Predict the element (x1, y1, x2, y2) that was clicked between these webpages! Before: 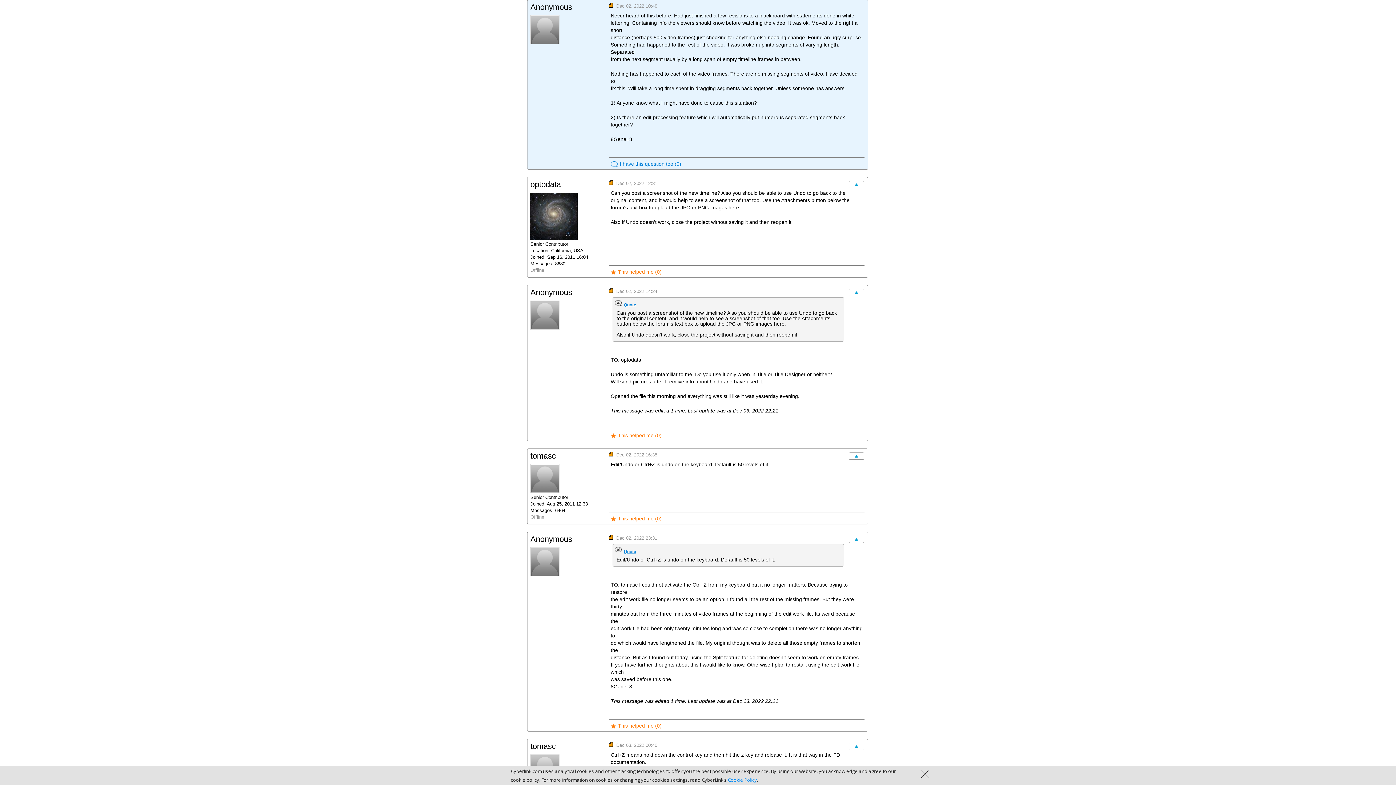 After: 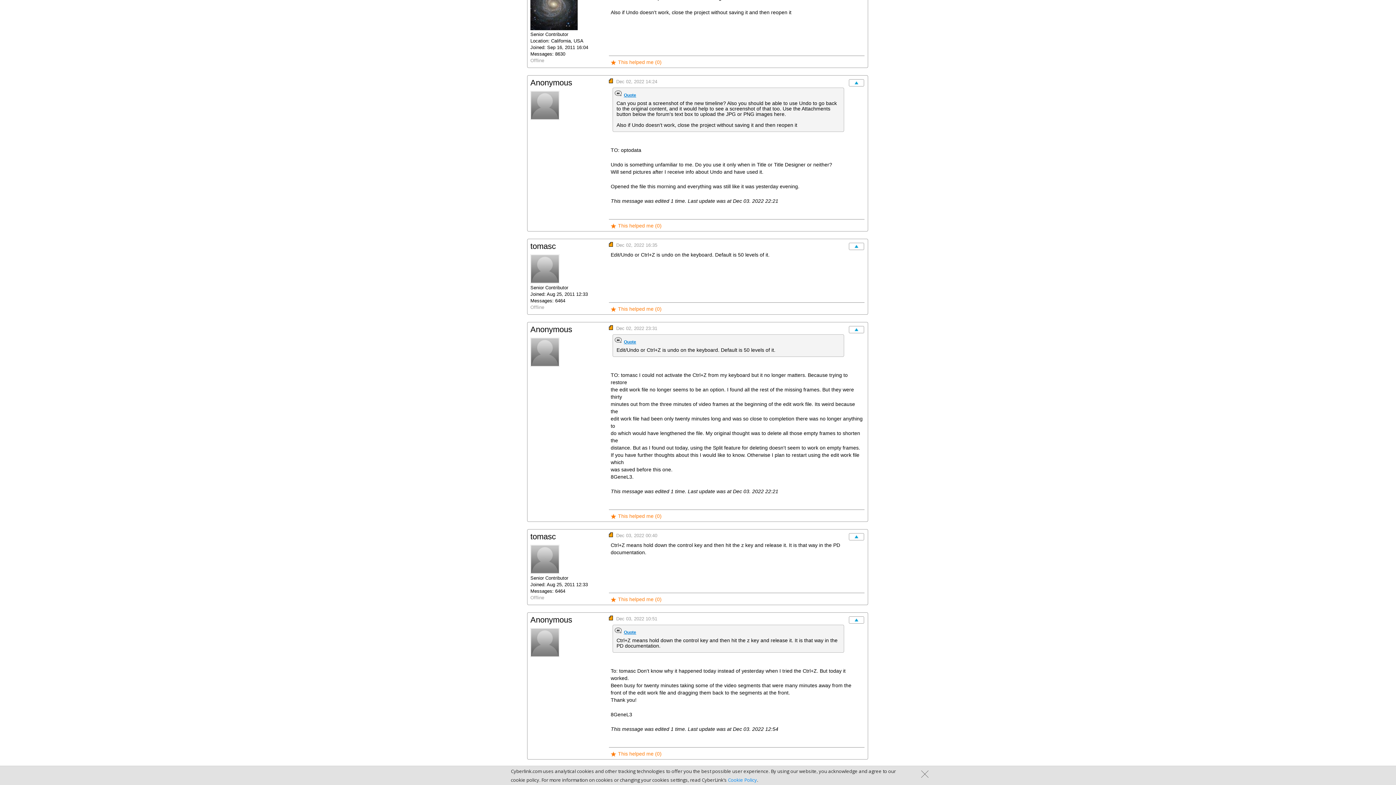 Action: bbox: (609, 742, 613, 748)